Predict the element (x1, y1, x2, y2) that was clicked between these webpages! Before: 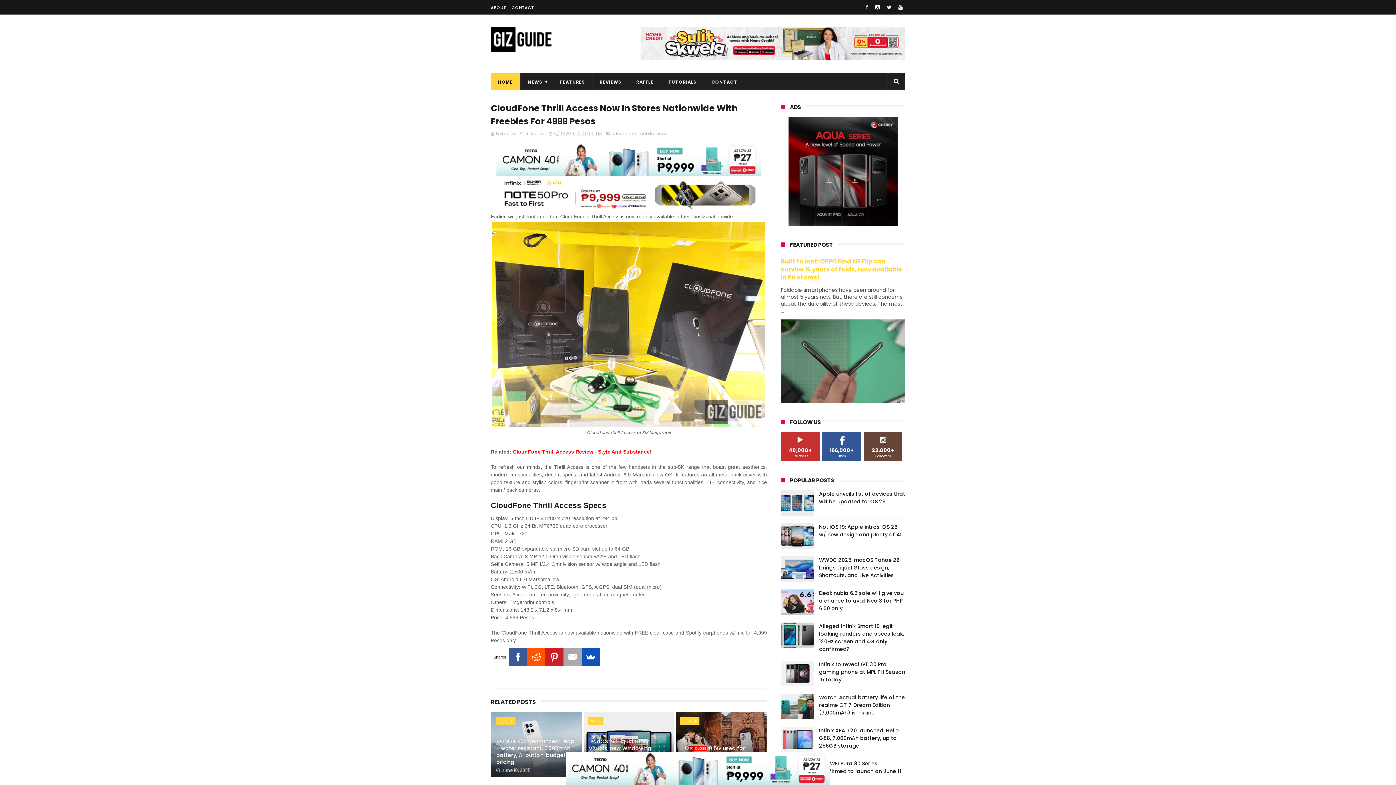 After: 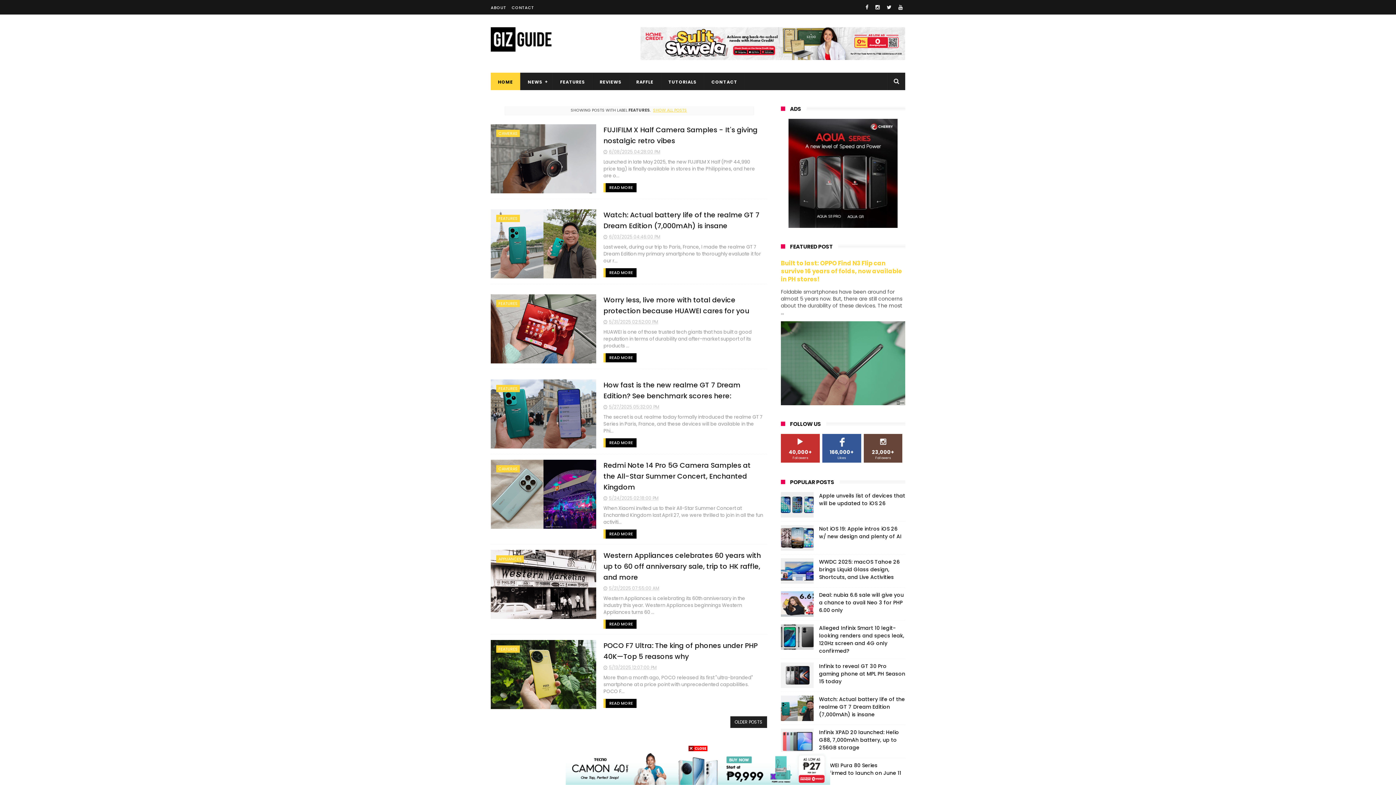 Action: bbox: (553, 72, 592, 91) label: FEATURES